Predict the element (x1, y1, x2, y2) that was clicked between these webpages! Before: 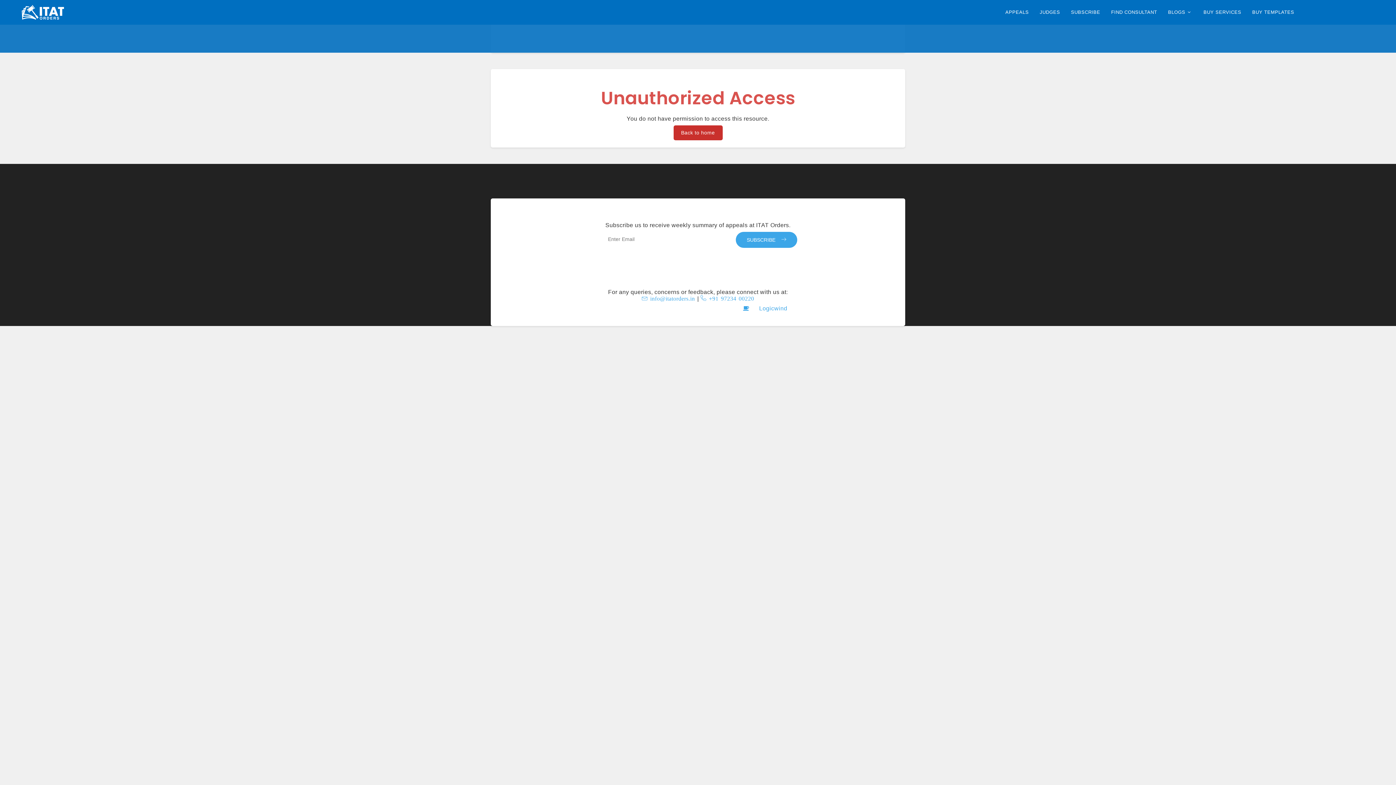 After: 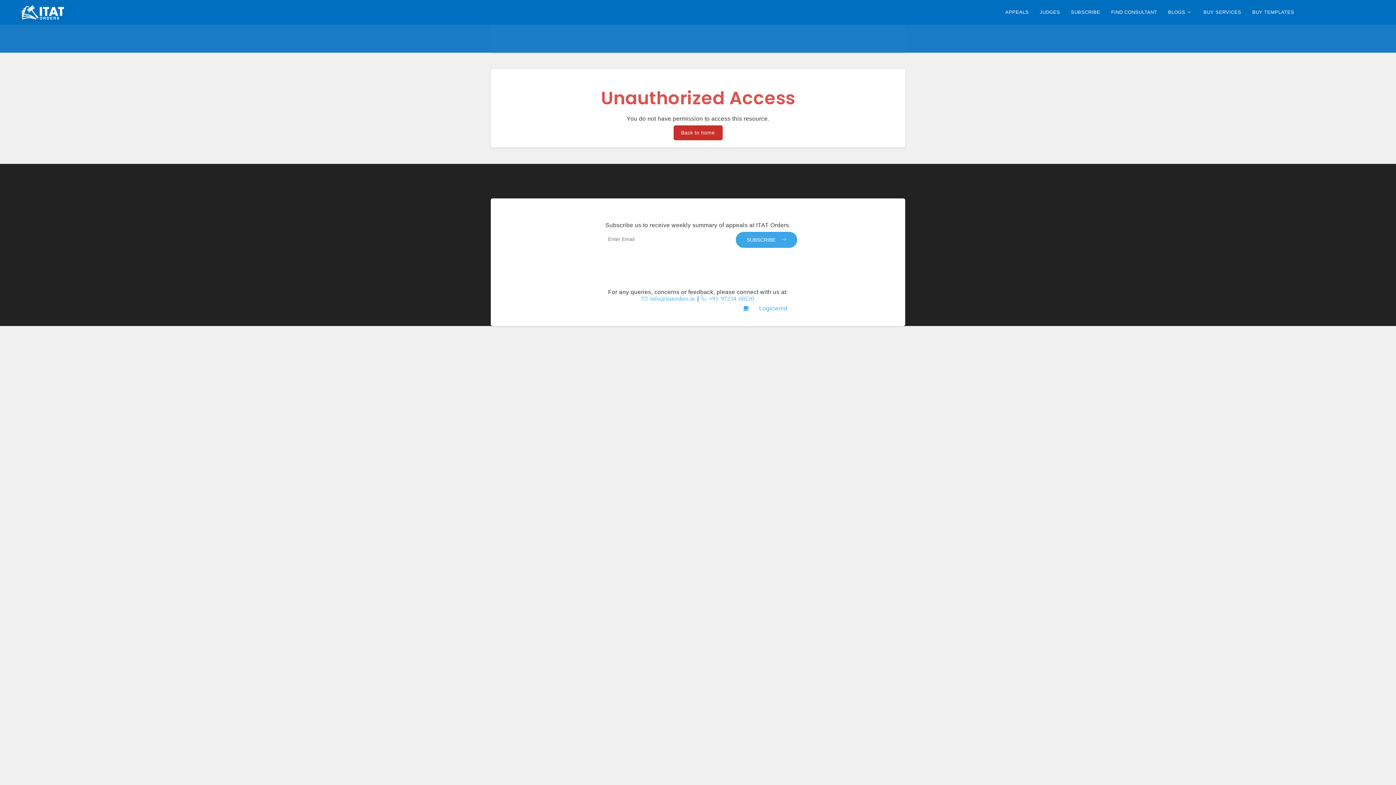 Action: label: JUDGES bbox: (1036, 6, 1064, 18)